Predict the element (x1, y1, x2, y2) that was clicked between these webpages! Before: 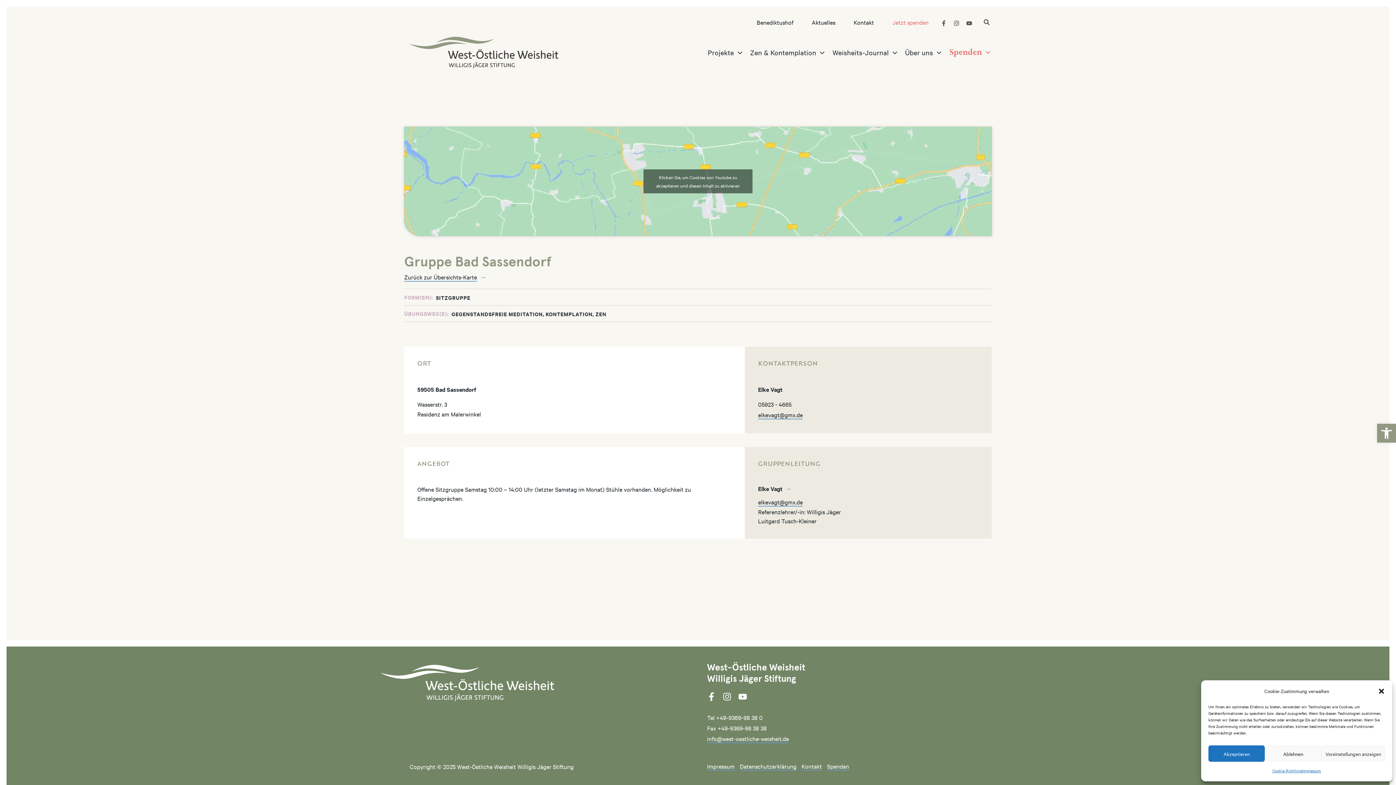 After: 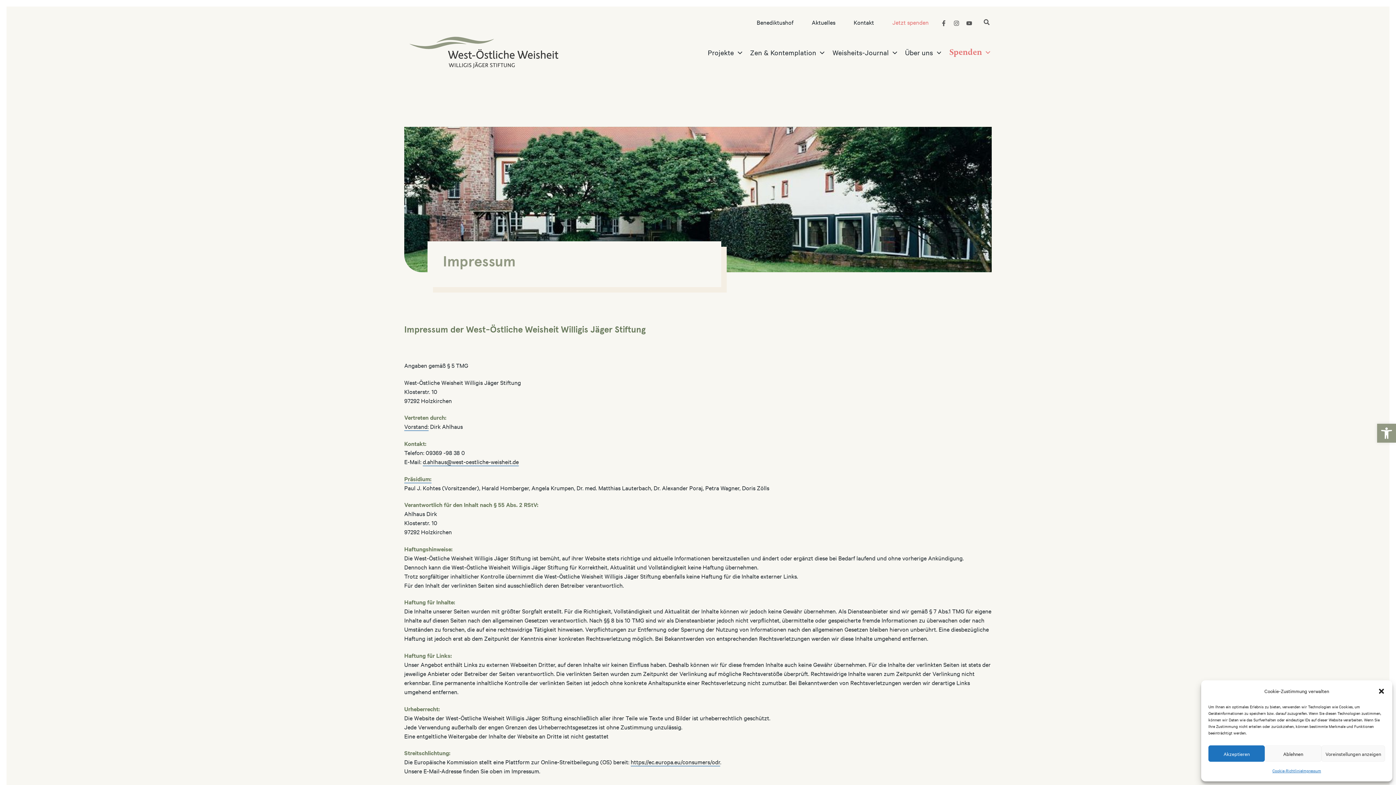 Action: bbox: (1302, 765, 1321, 776) label: Impressum